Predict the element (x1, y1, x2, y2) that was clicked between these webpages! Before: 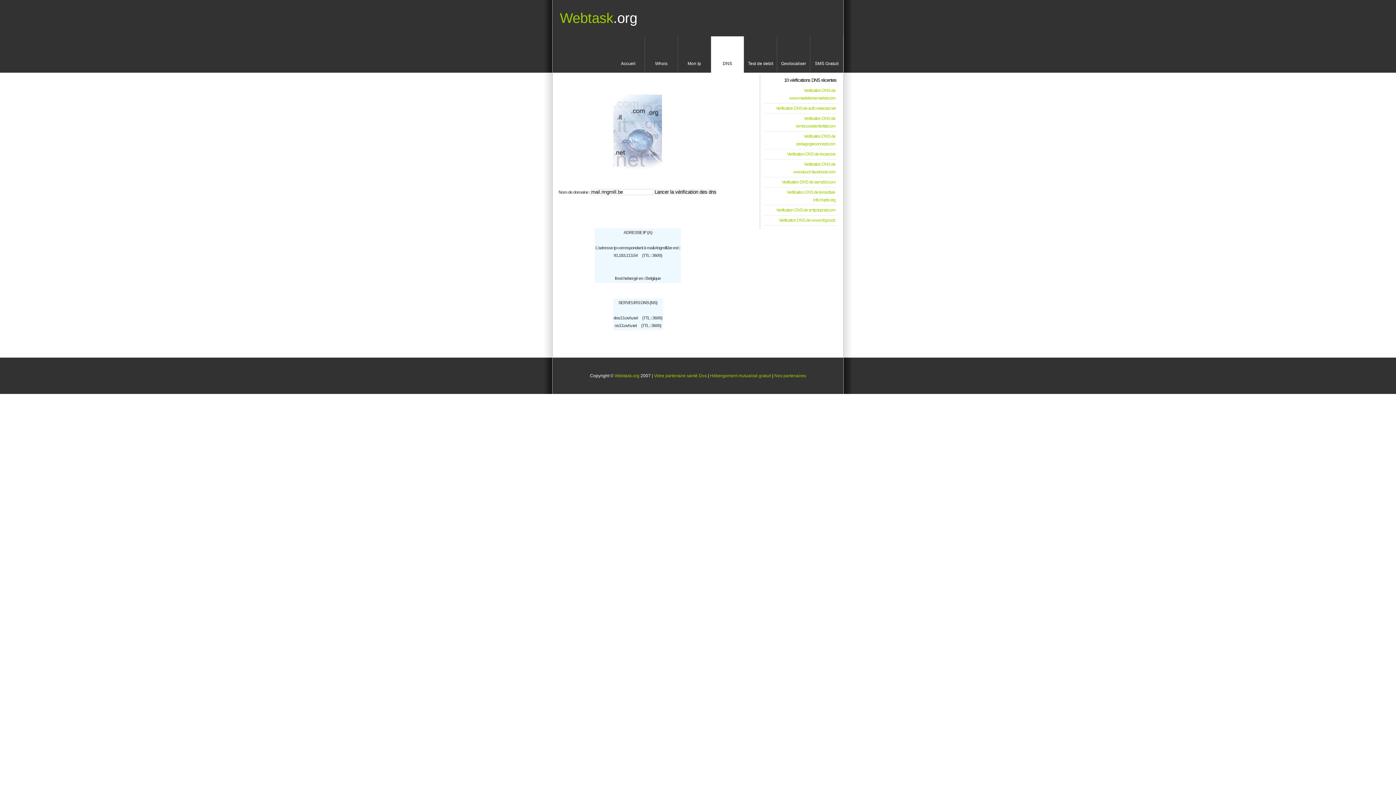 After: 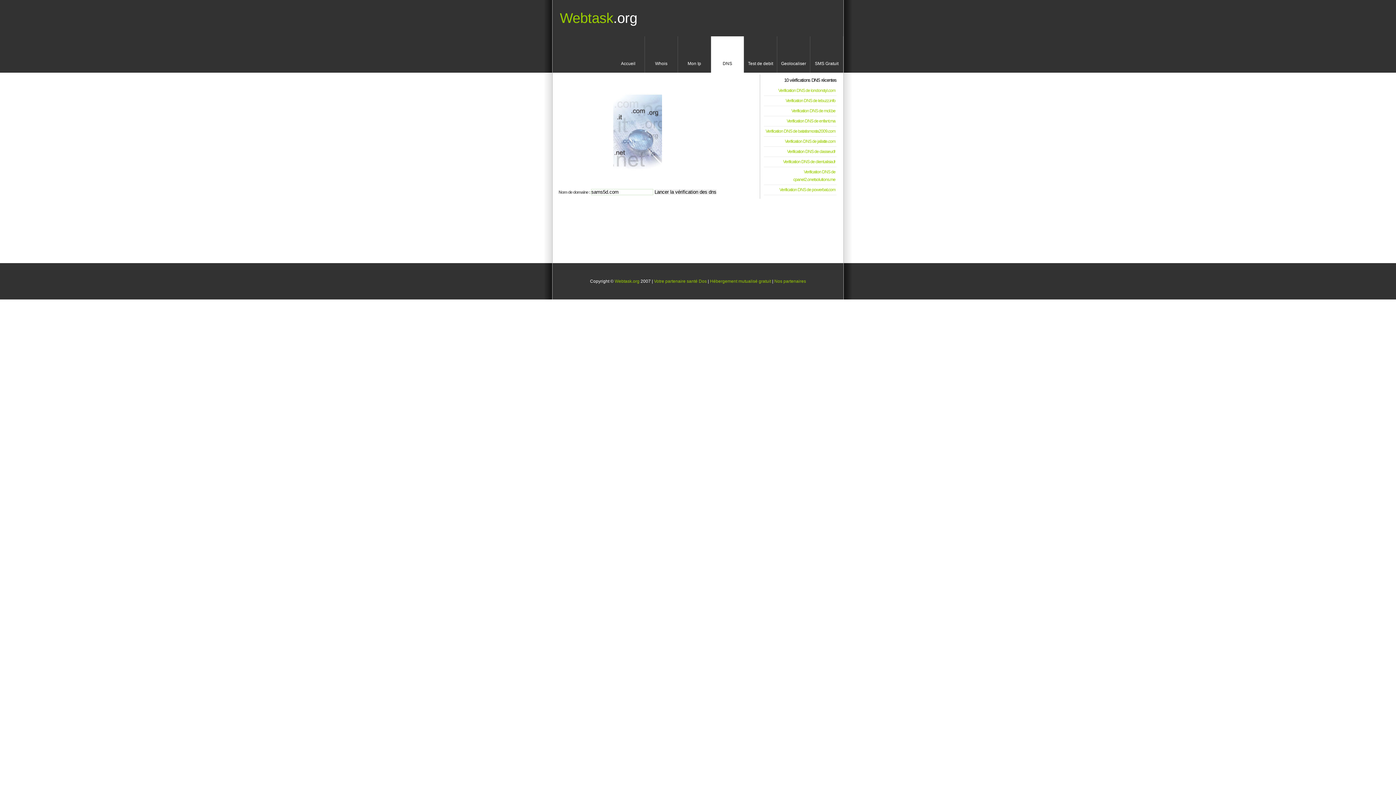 Action: bbox: (764, 177, 836, 187) label: Verification DNS de sams5d.com